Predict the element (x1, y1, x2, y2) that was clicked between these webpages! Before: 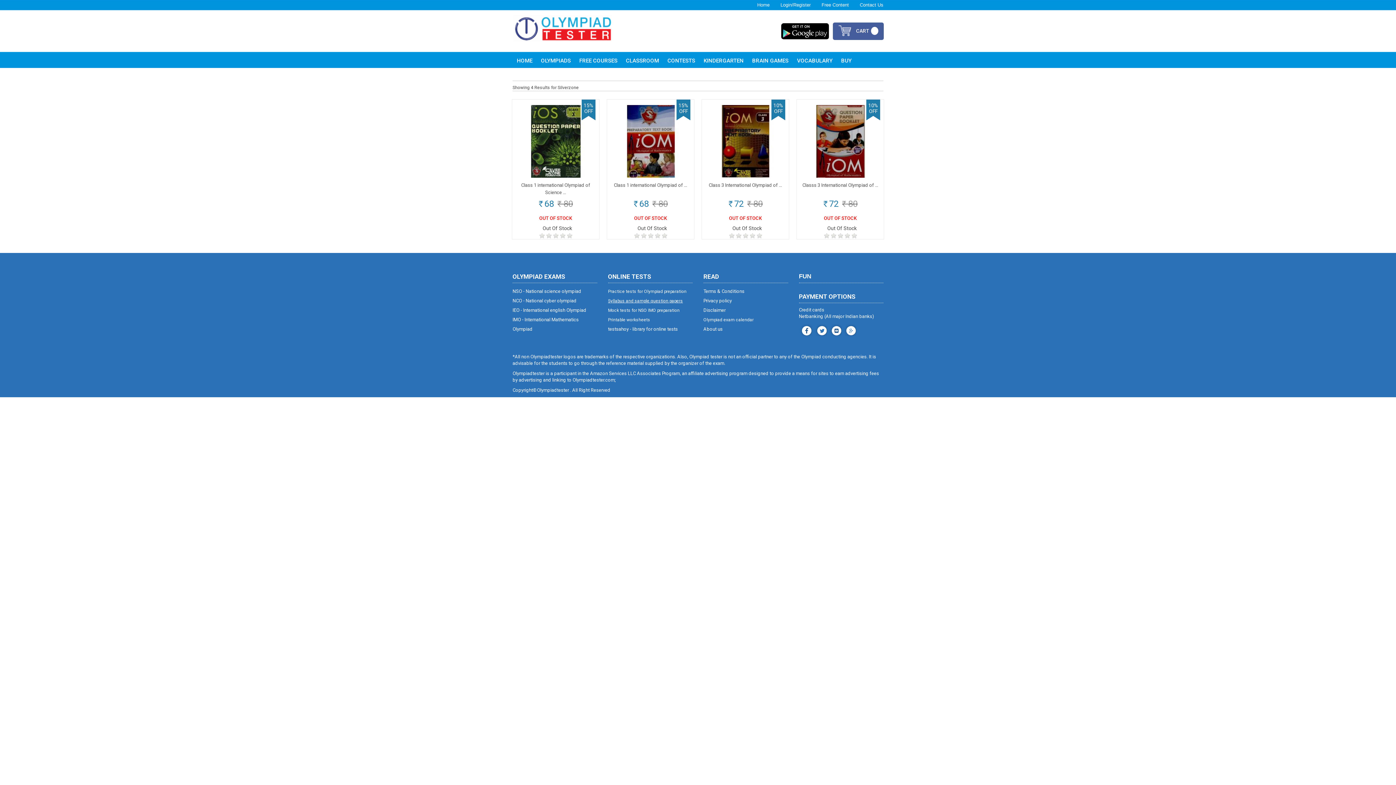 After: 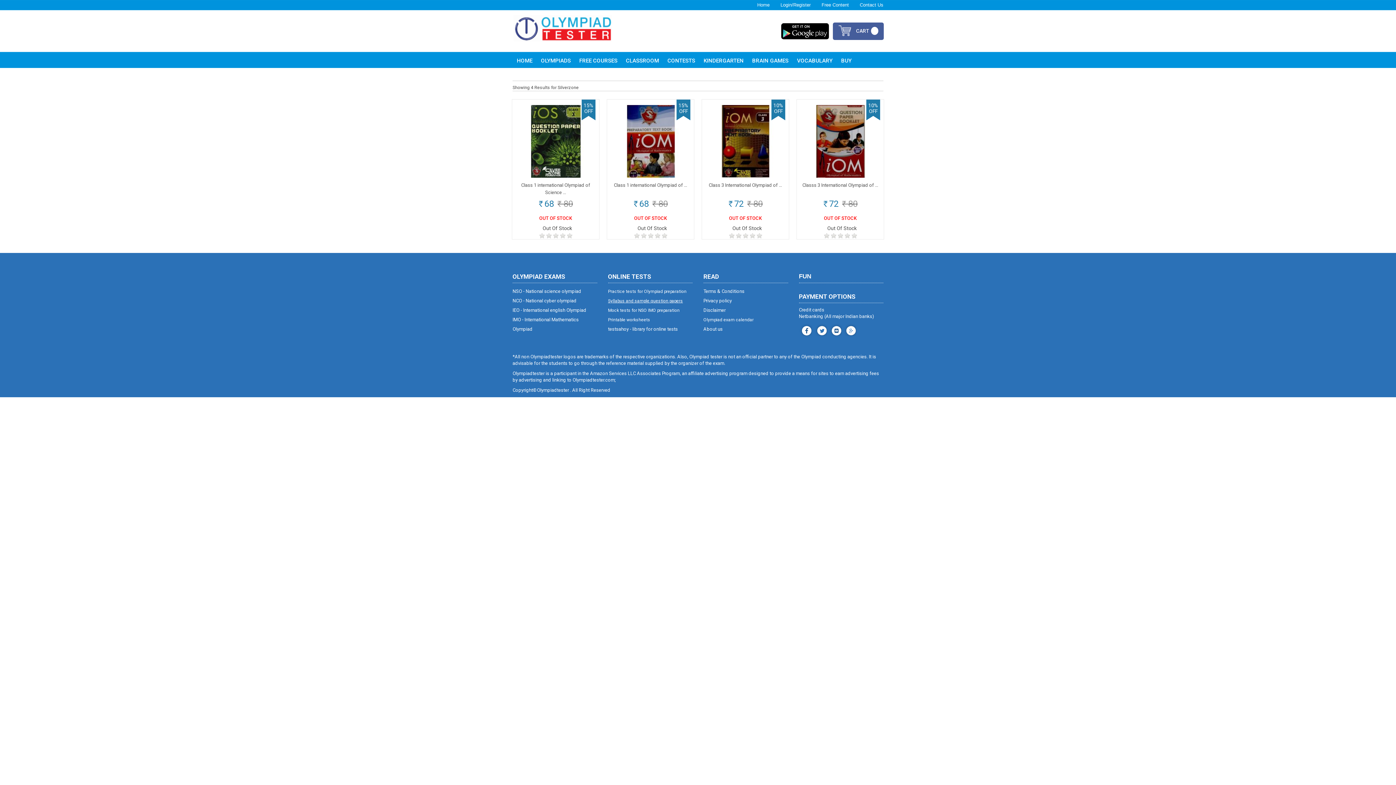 Action: label: youtube bbox: (829, 323, 842, 336)